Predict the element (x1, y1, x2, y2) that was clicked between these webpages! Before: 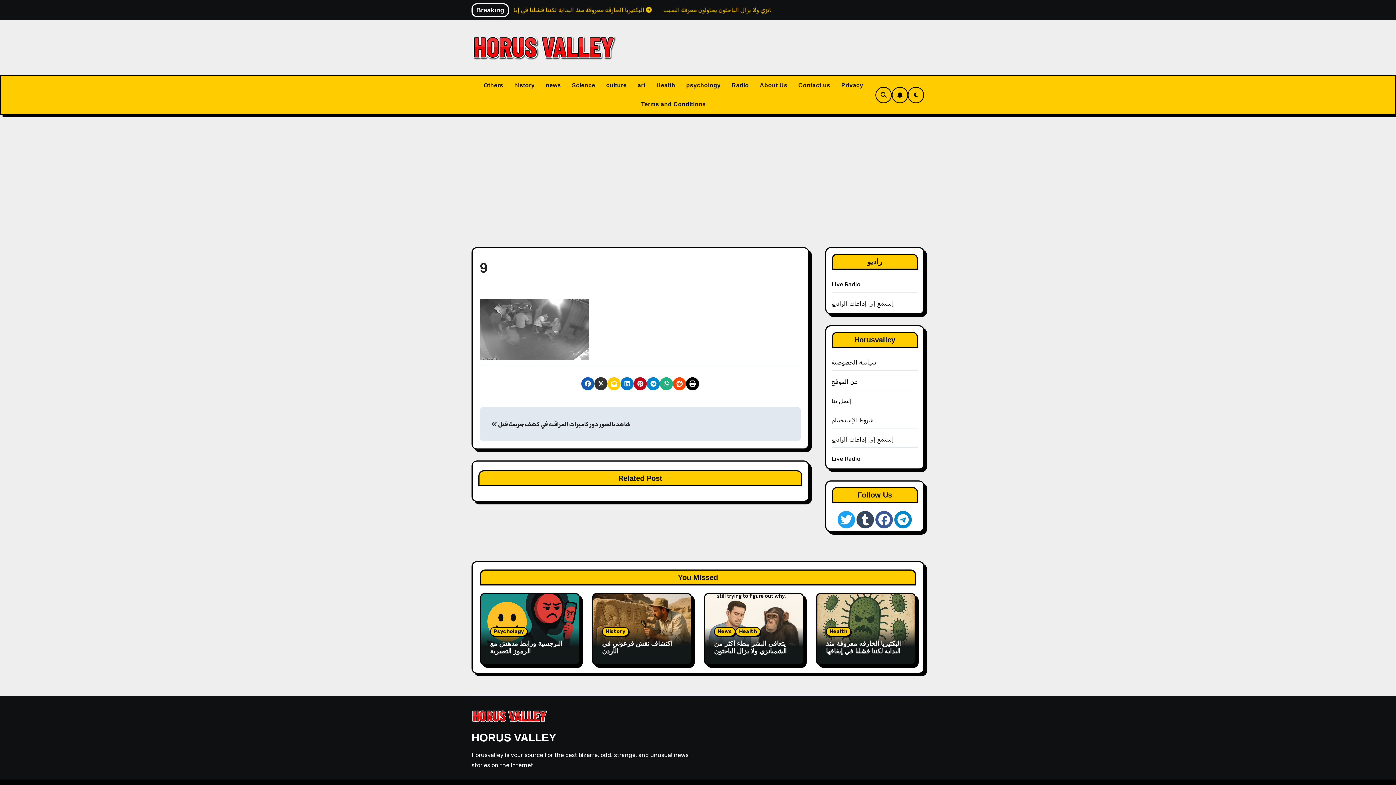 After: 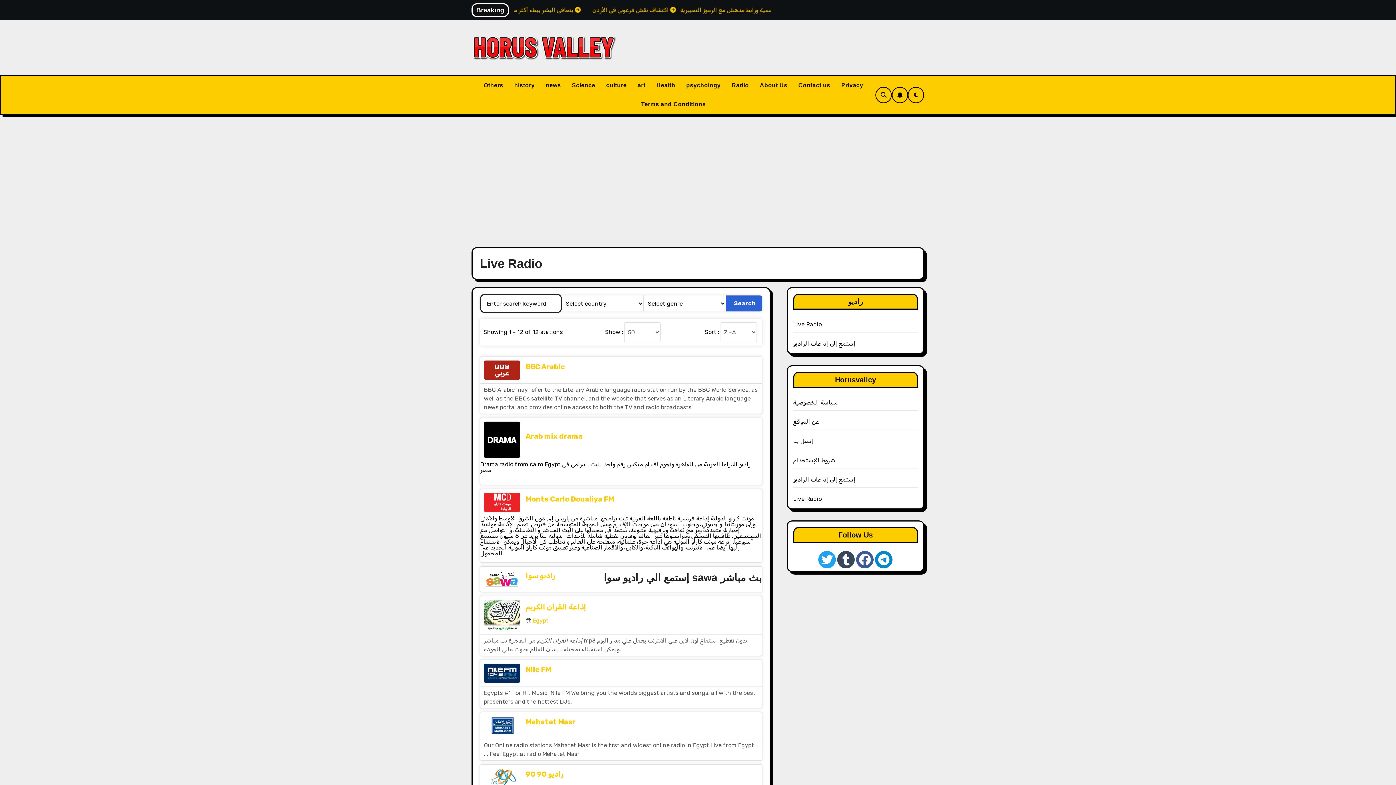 Action: bbox: (831, 281, 860, 288) label: Live Radio